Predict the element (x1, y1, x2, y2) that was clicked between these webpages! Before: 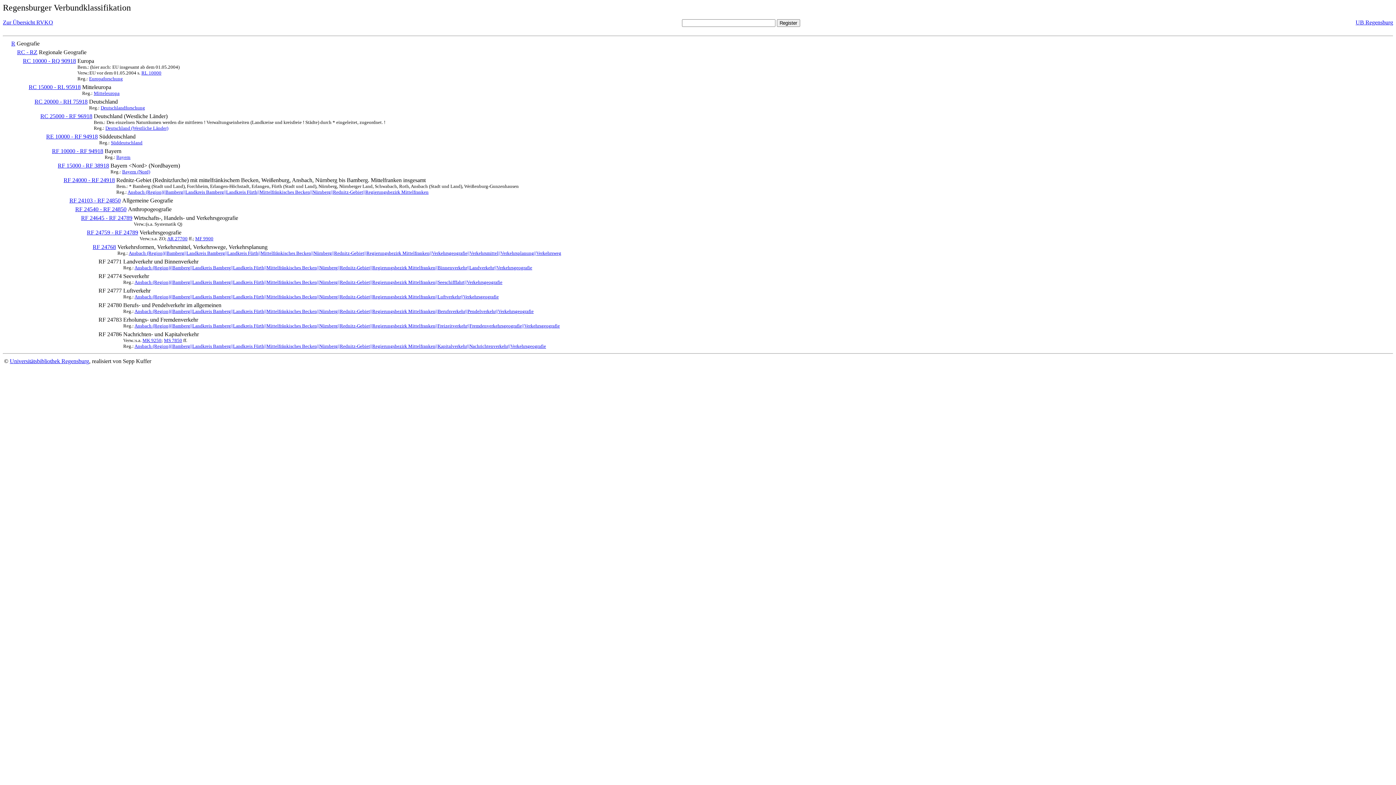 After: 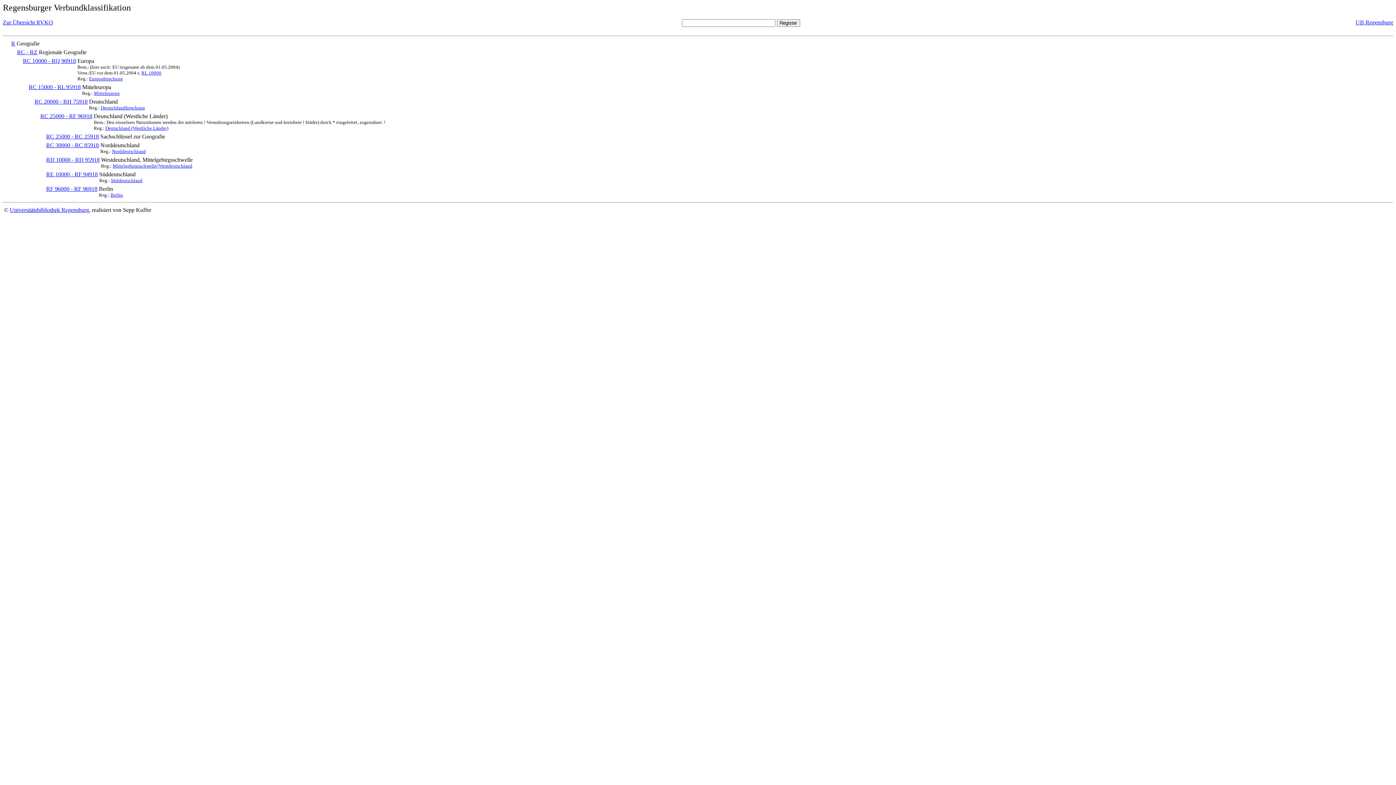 Action: label: RC 25000 - RF 96918 bbox: (40, 113, 92, 119)